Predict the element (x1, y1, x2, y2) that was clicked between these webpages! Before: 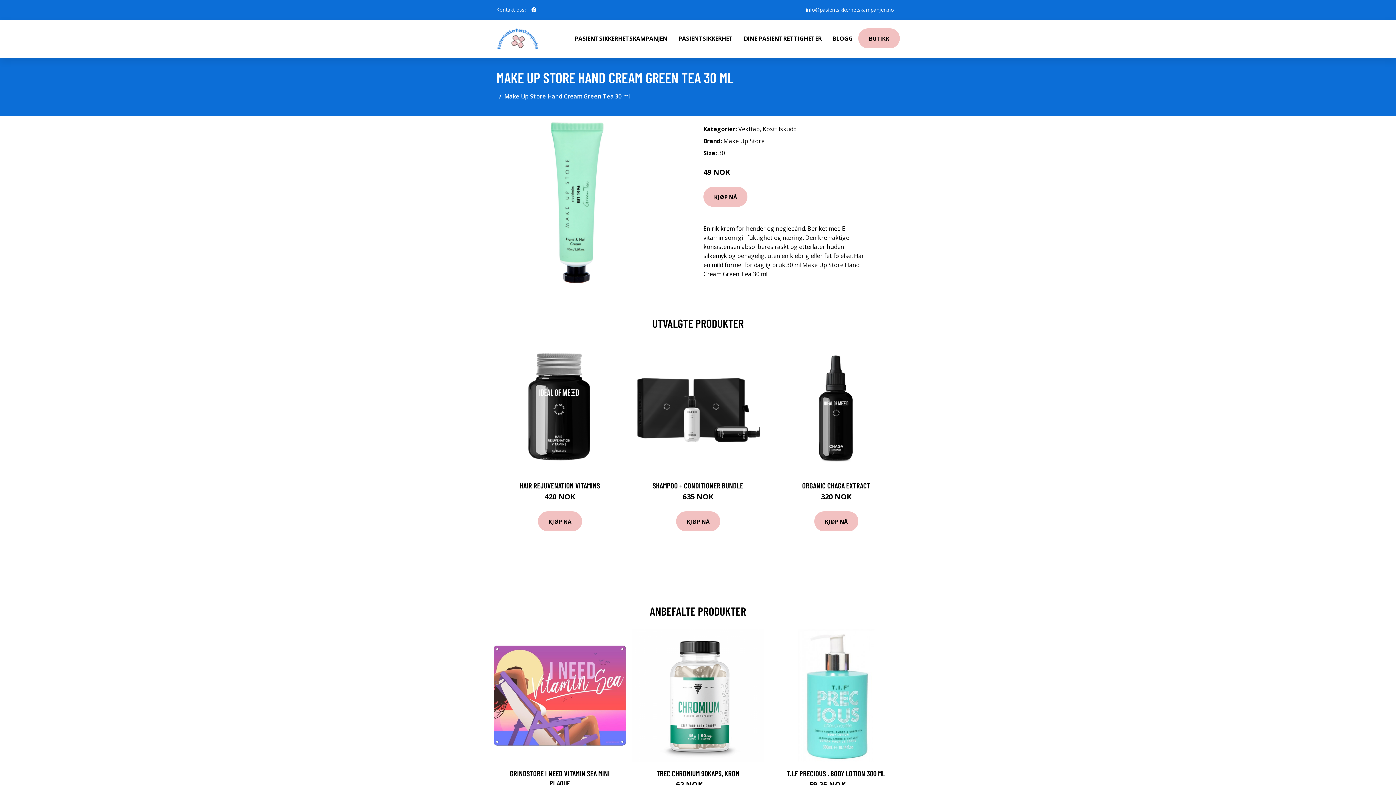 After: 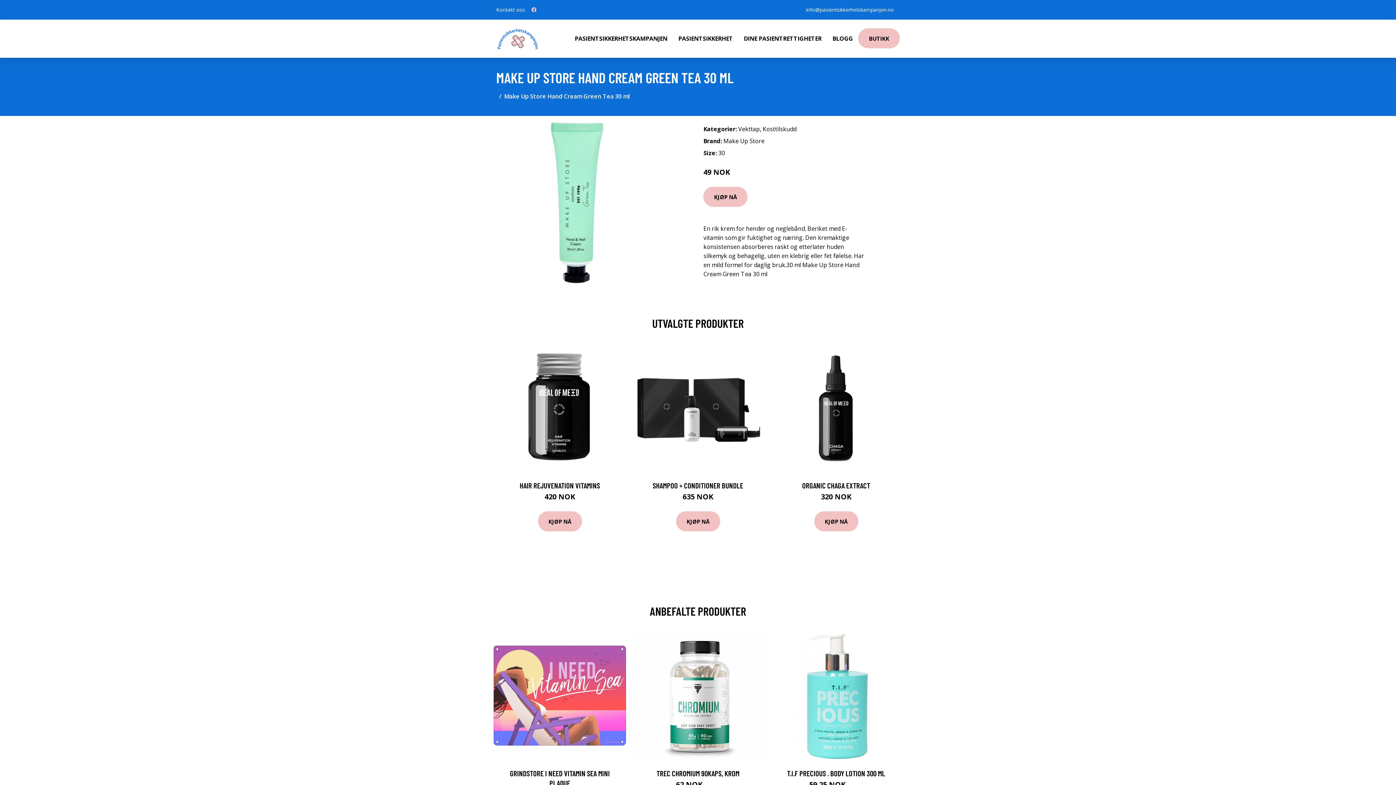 Action: label: social profile bbox: (528, 2, 539, 16)